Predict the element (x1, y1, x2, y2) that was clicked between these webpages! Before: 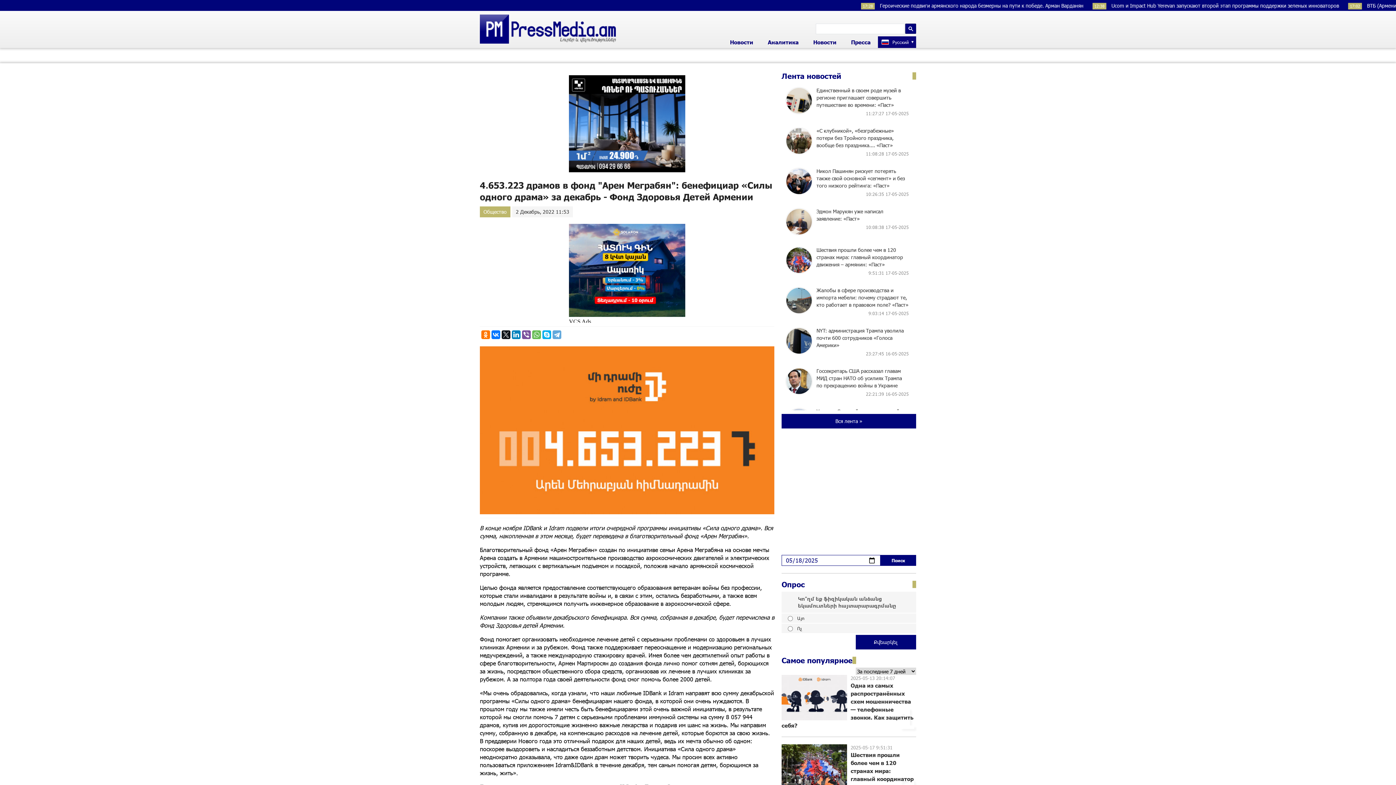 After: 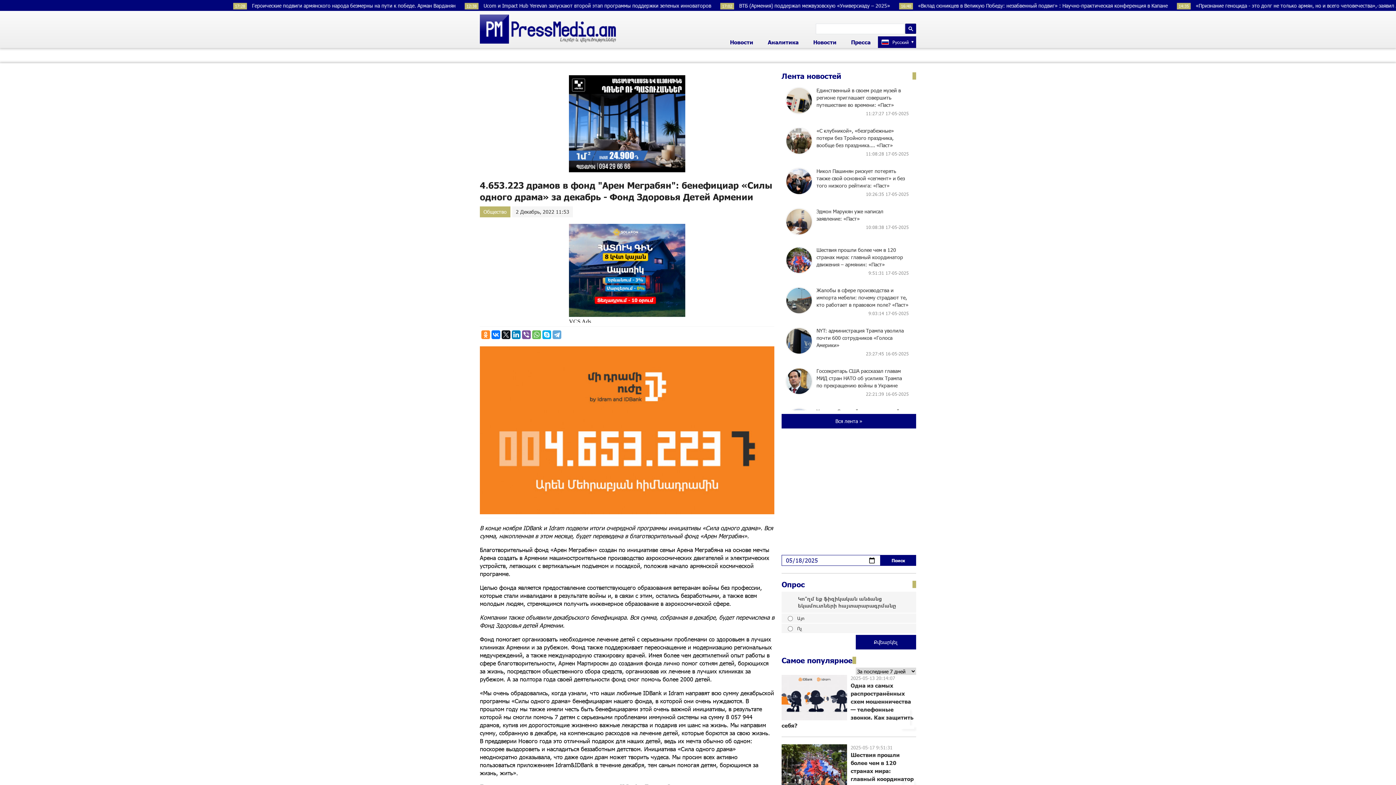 Action: bbox: (481, 330, 490, 339)